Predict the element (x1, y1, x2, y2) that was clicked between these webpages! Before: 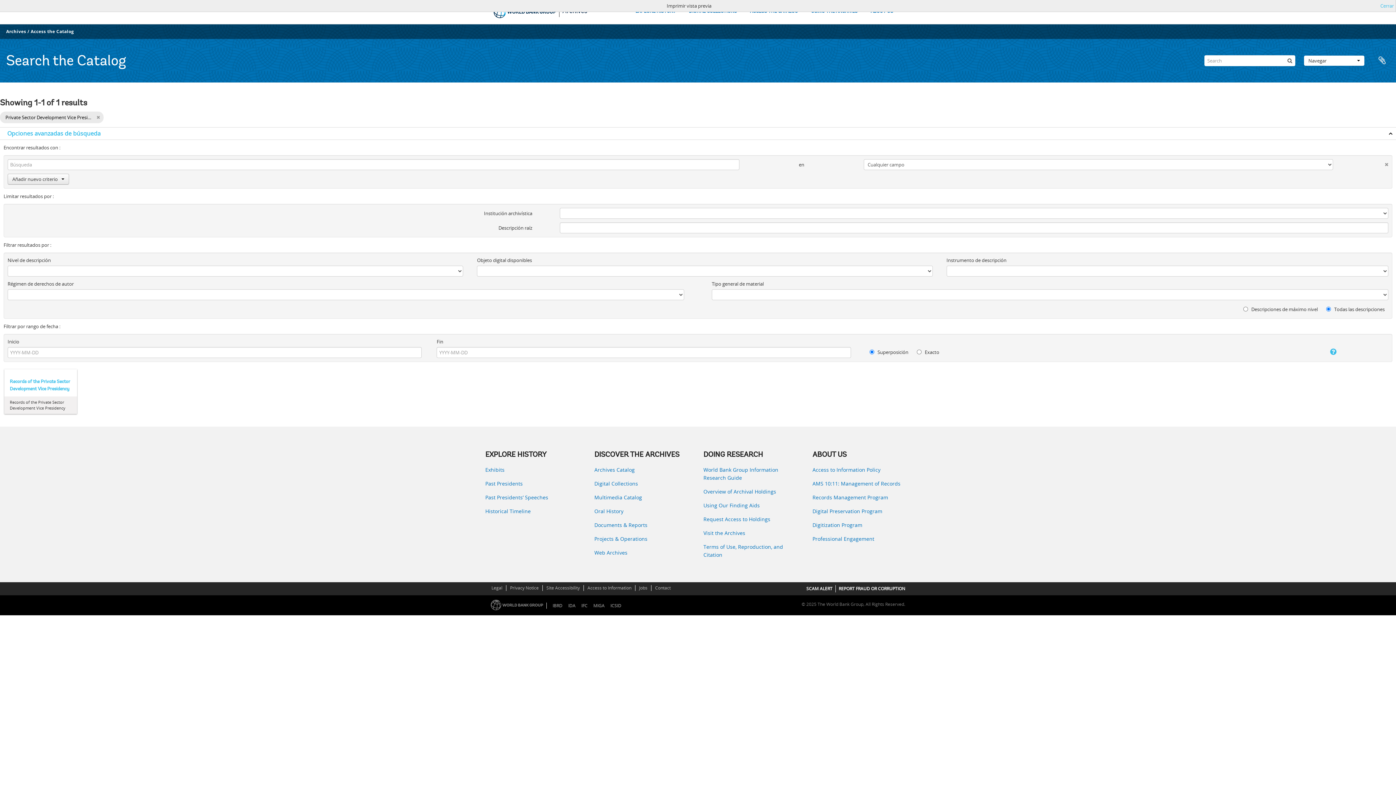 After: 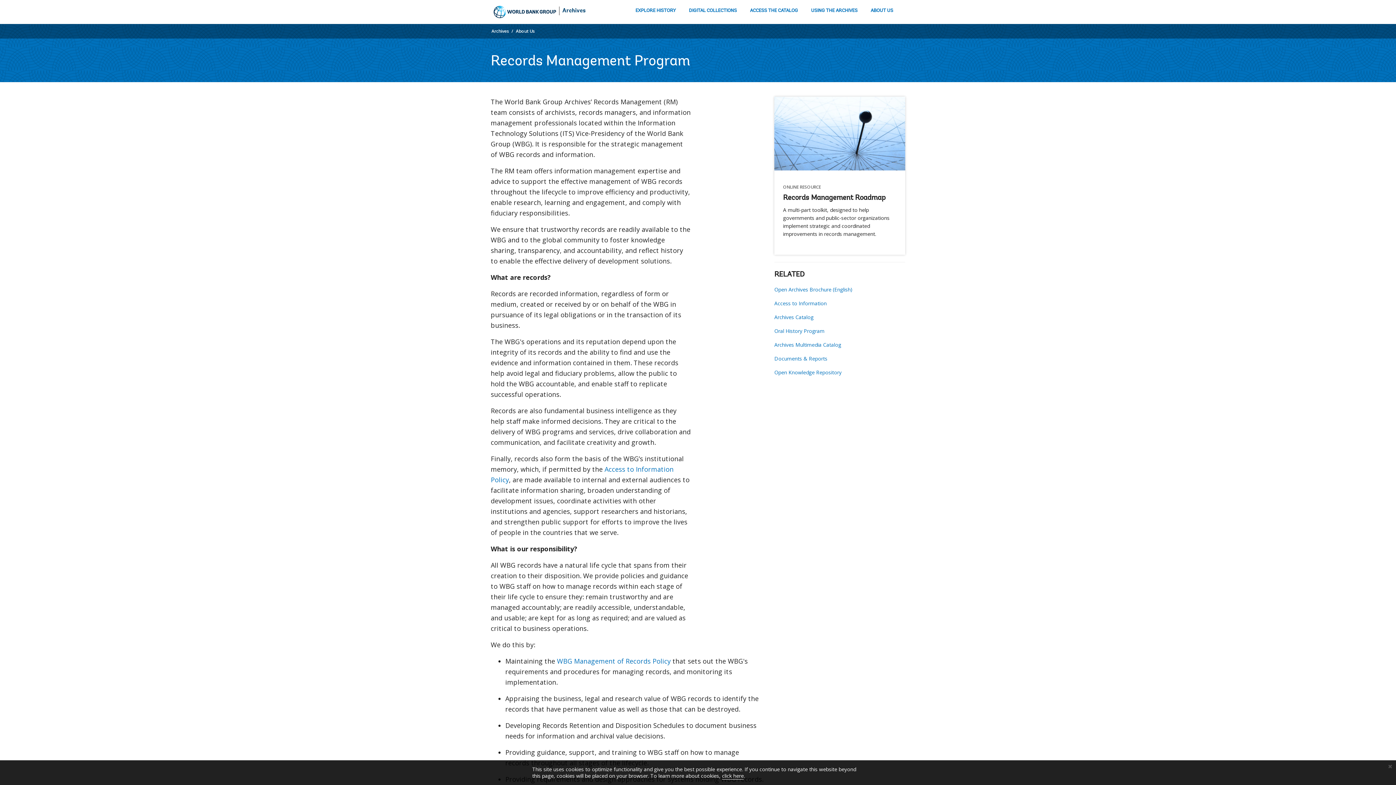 Action: label: Records Management Program bbox: (812, 493, 910, 501)